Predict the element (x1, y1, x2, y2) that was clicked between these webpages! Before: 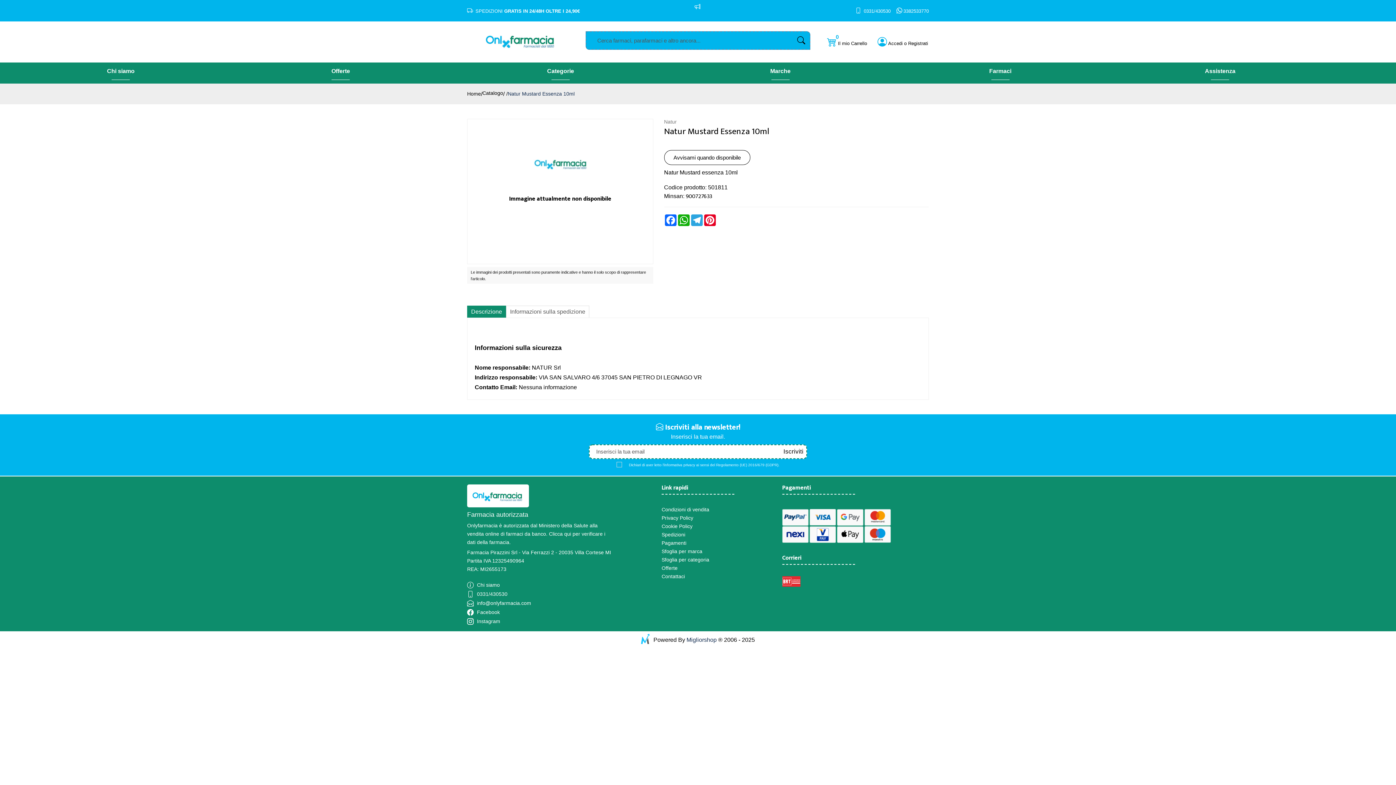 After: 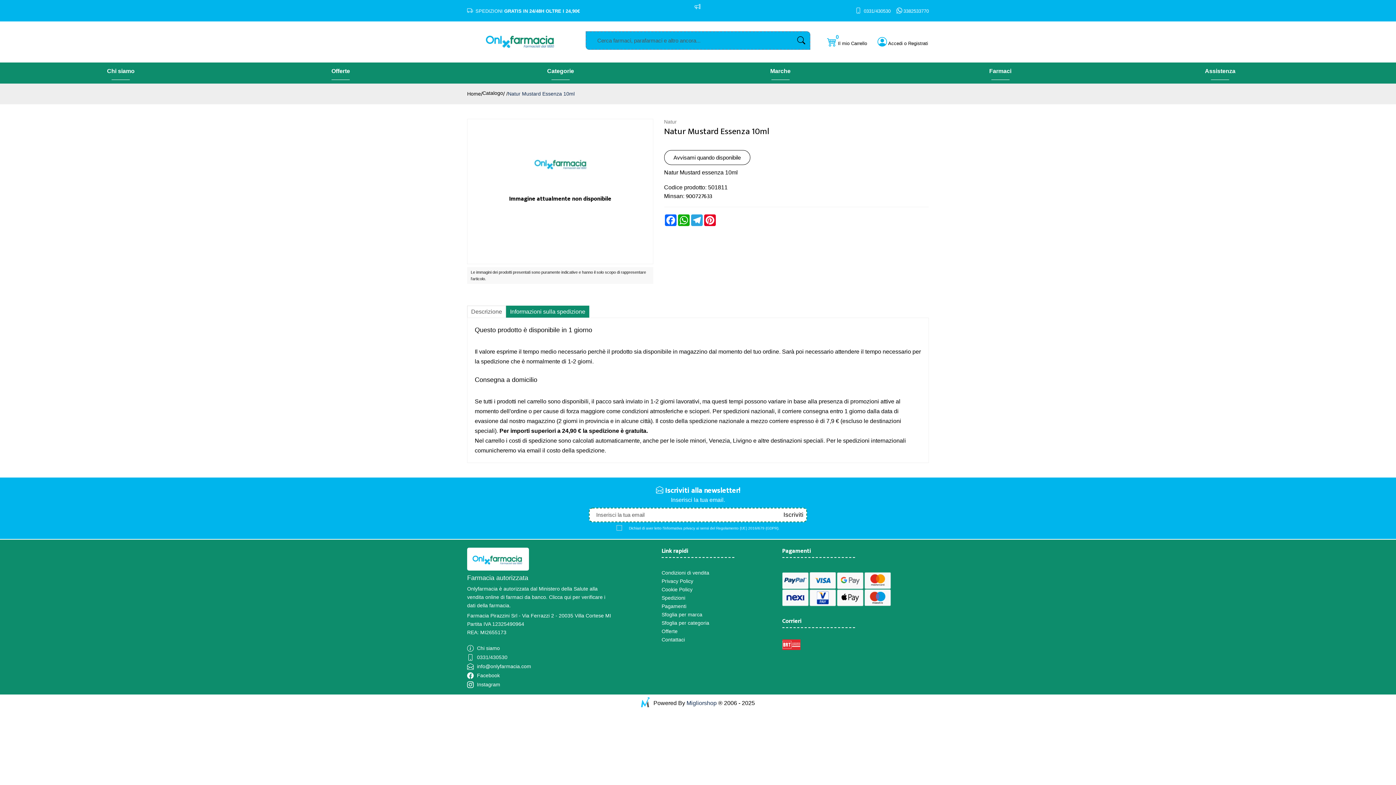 Action: label: Informazioni sulla spedizione bbox: (506, 305, 589, 317)